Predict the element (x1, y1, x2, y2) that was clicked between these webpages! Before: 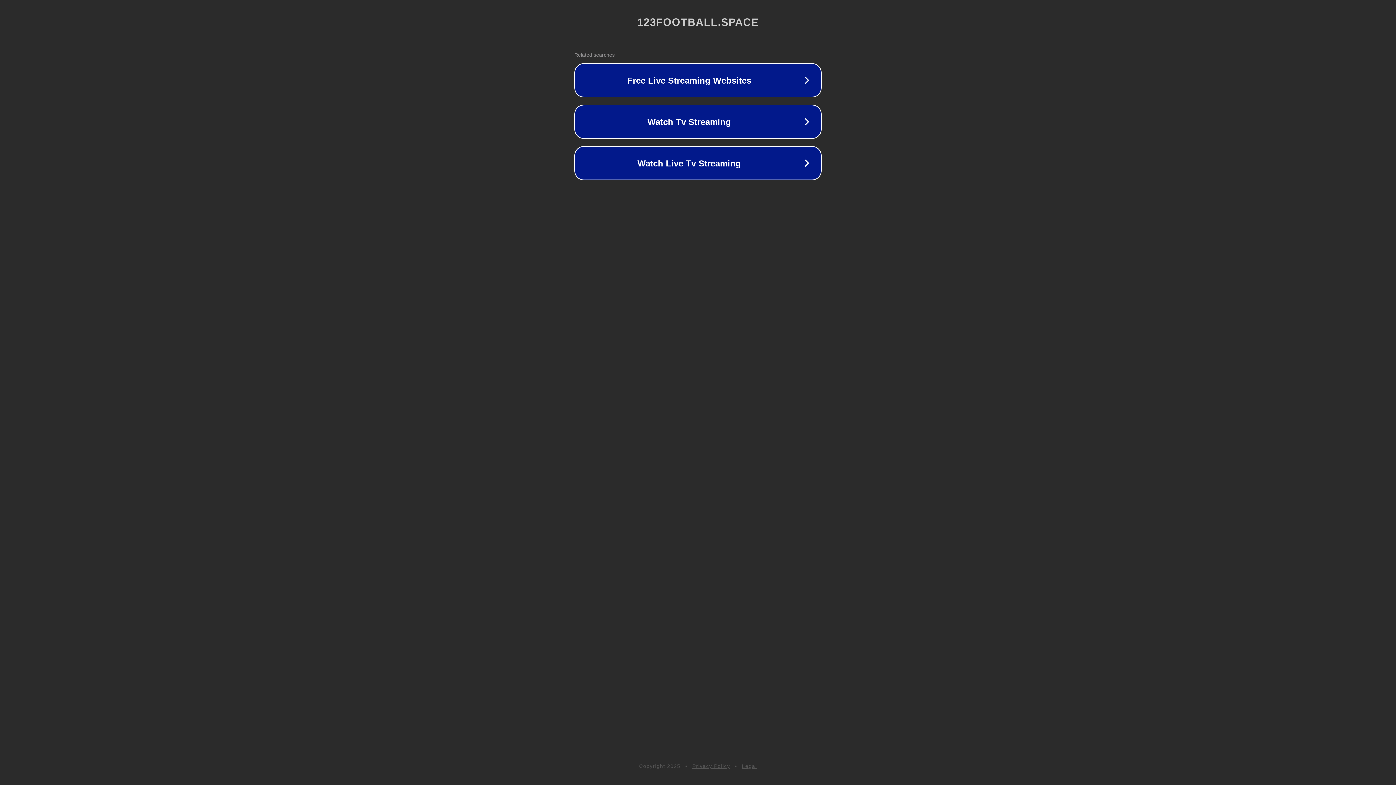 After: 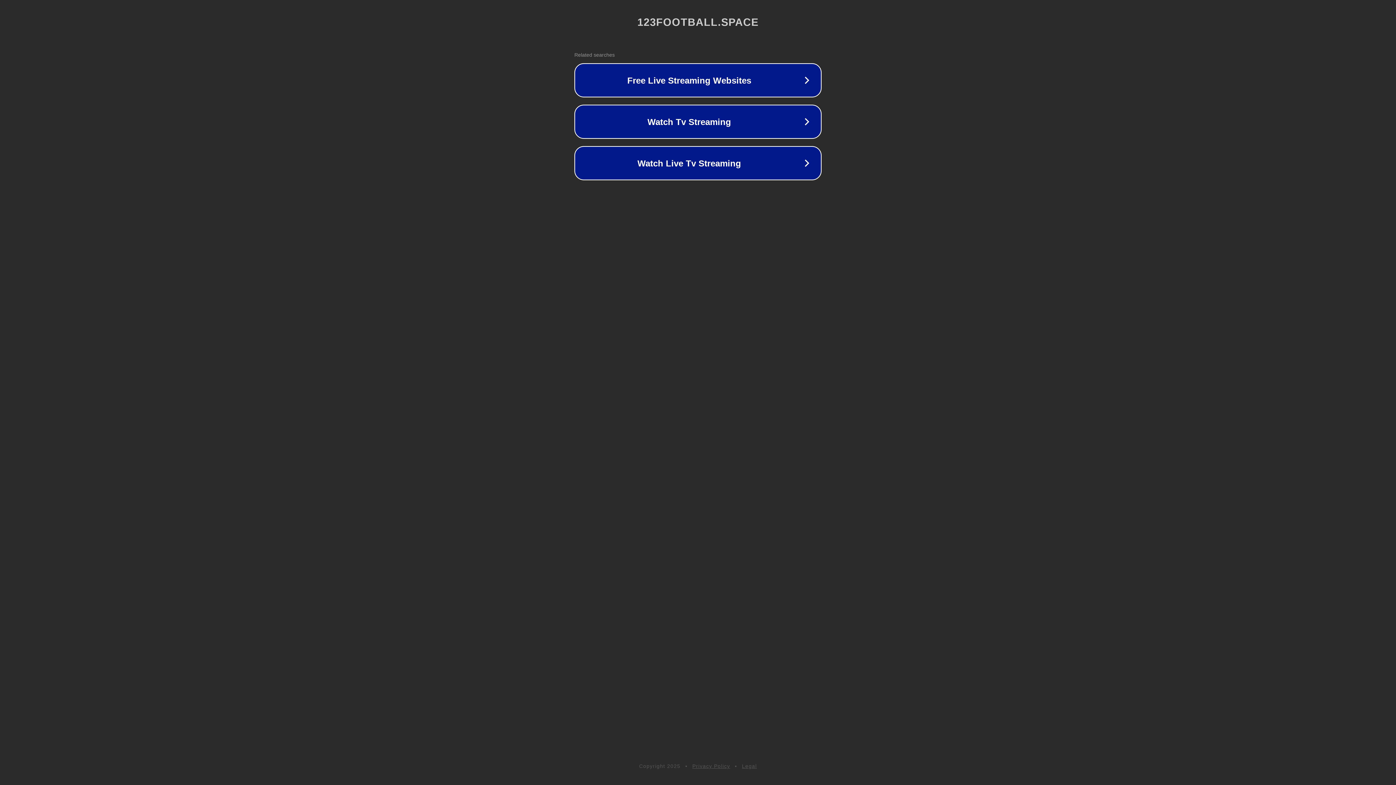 Action: bbox: (742, 763, 757, 769) label: Legal